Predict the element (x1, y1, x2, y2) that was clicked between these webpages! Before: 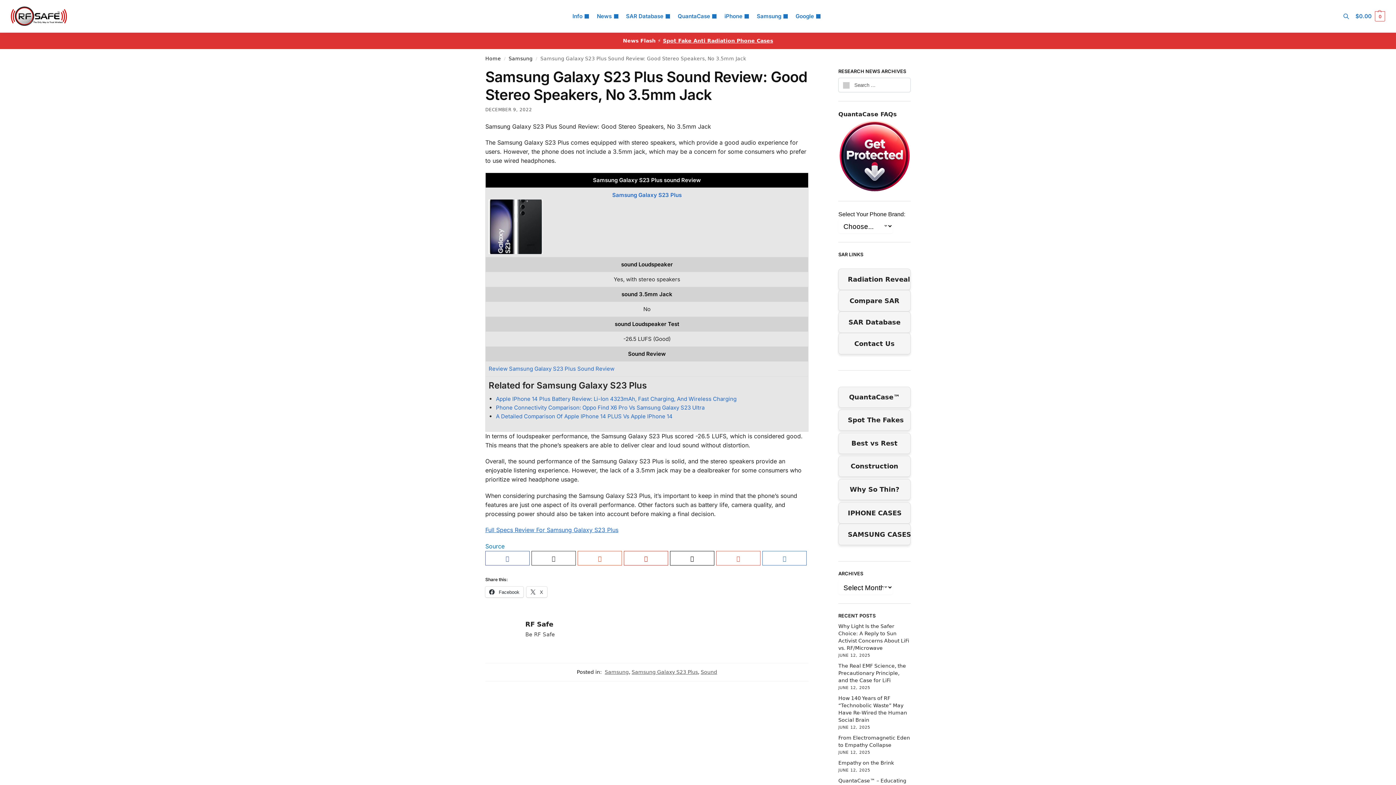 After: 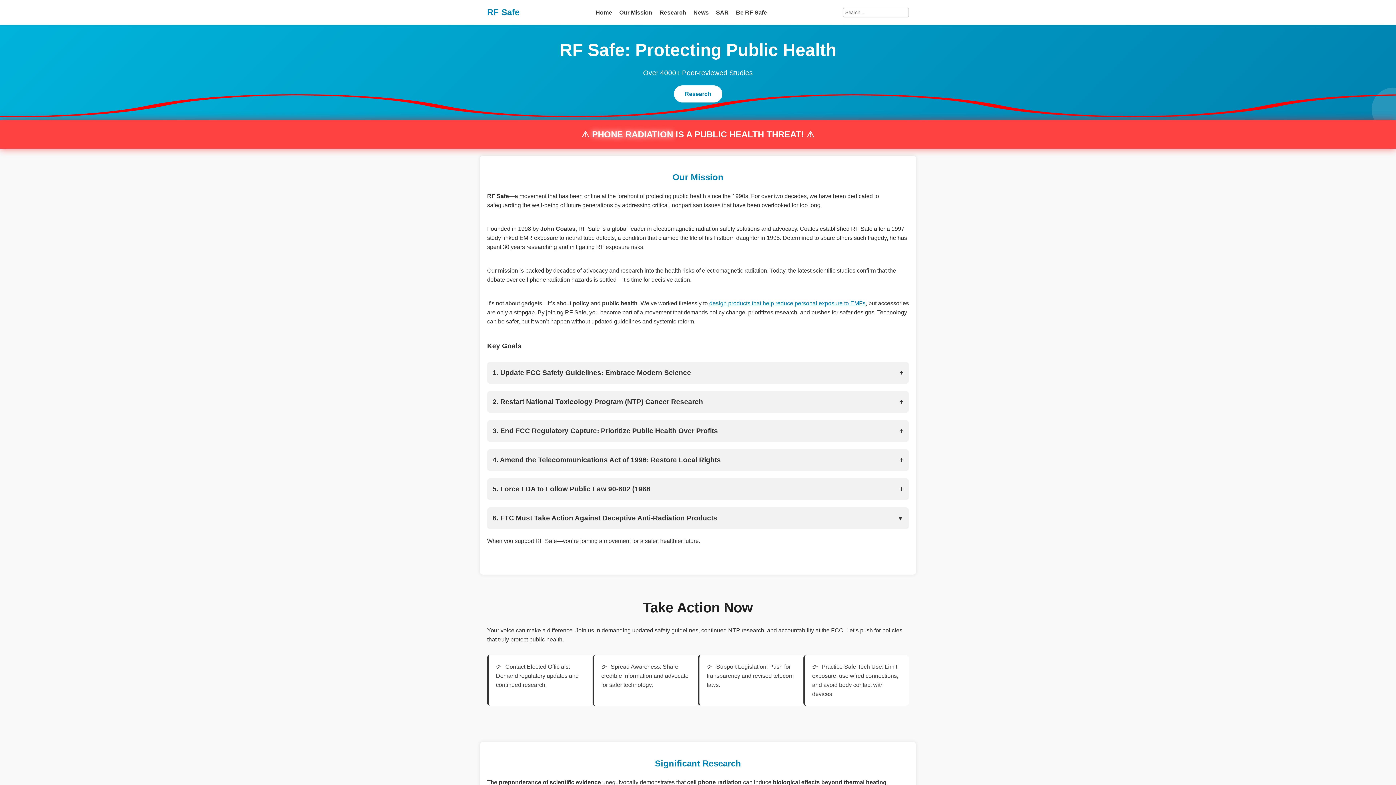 Action: bbox: (10, 6, 66, 25)